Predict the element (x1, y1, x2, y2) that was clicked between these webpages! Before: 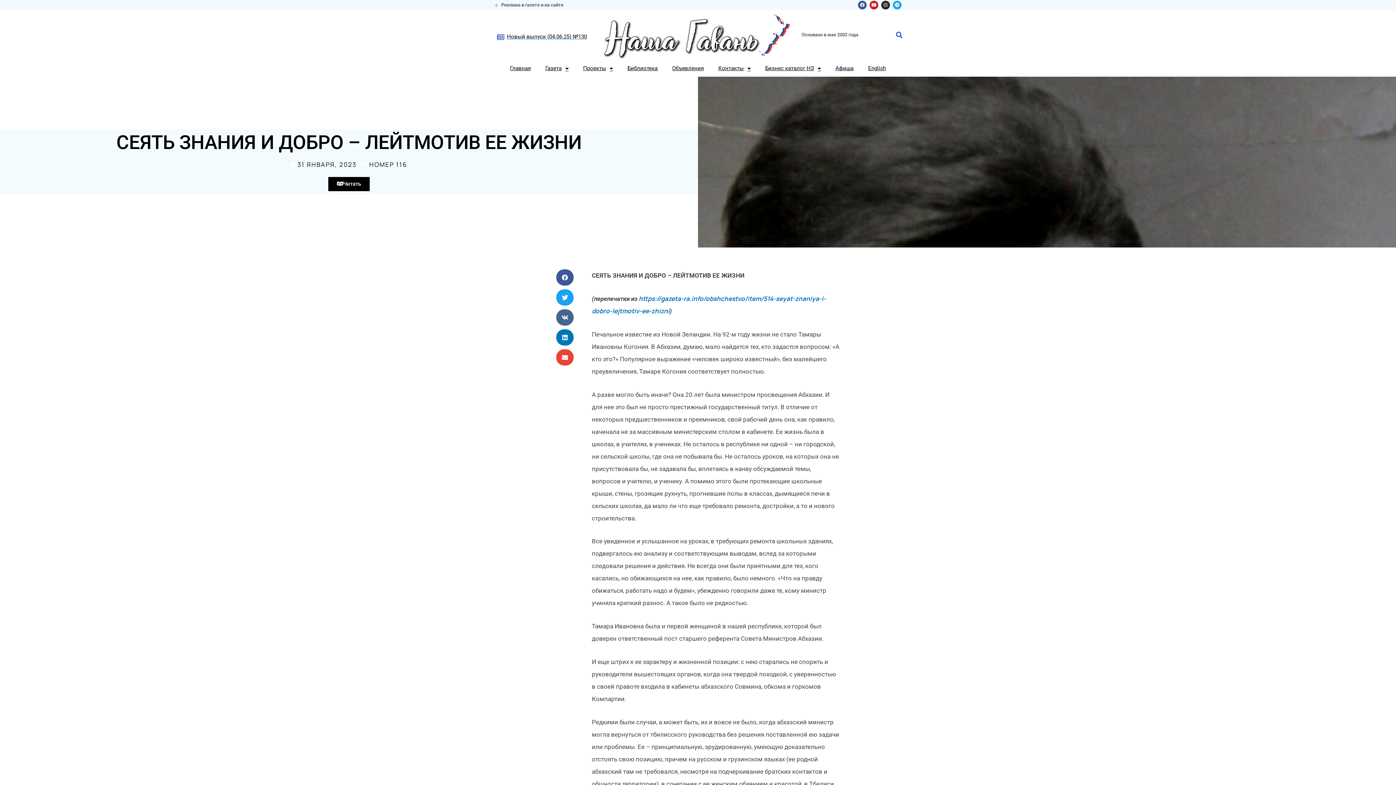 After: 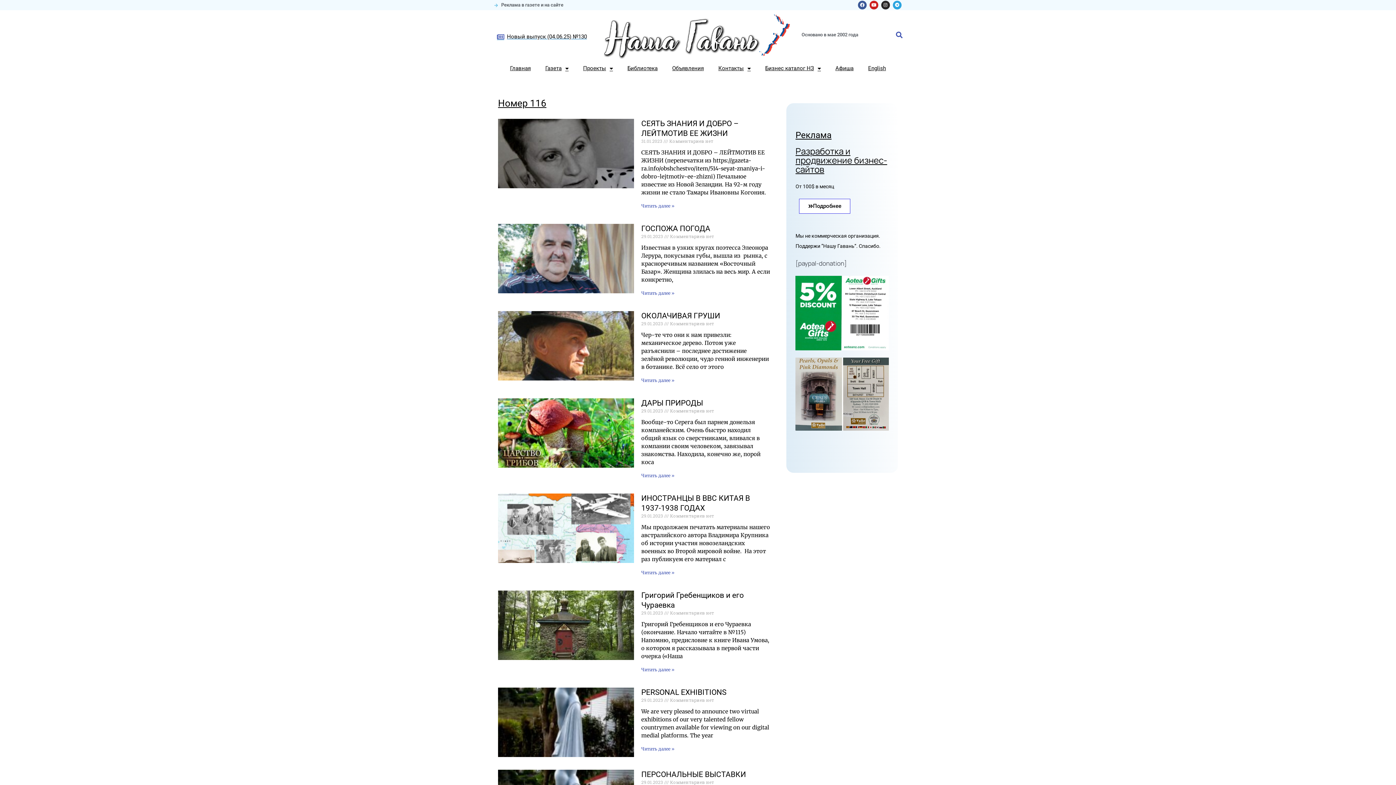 Action: label: НОМЕР 116 bbox: (369, 160, 407, 168)